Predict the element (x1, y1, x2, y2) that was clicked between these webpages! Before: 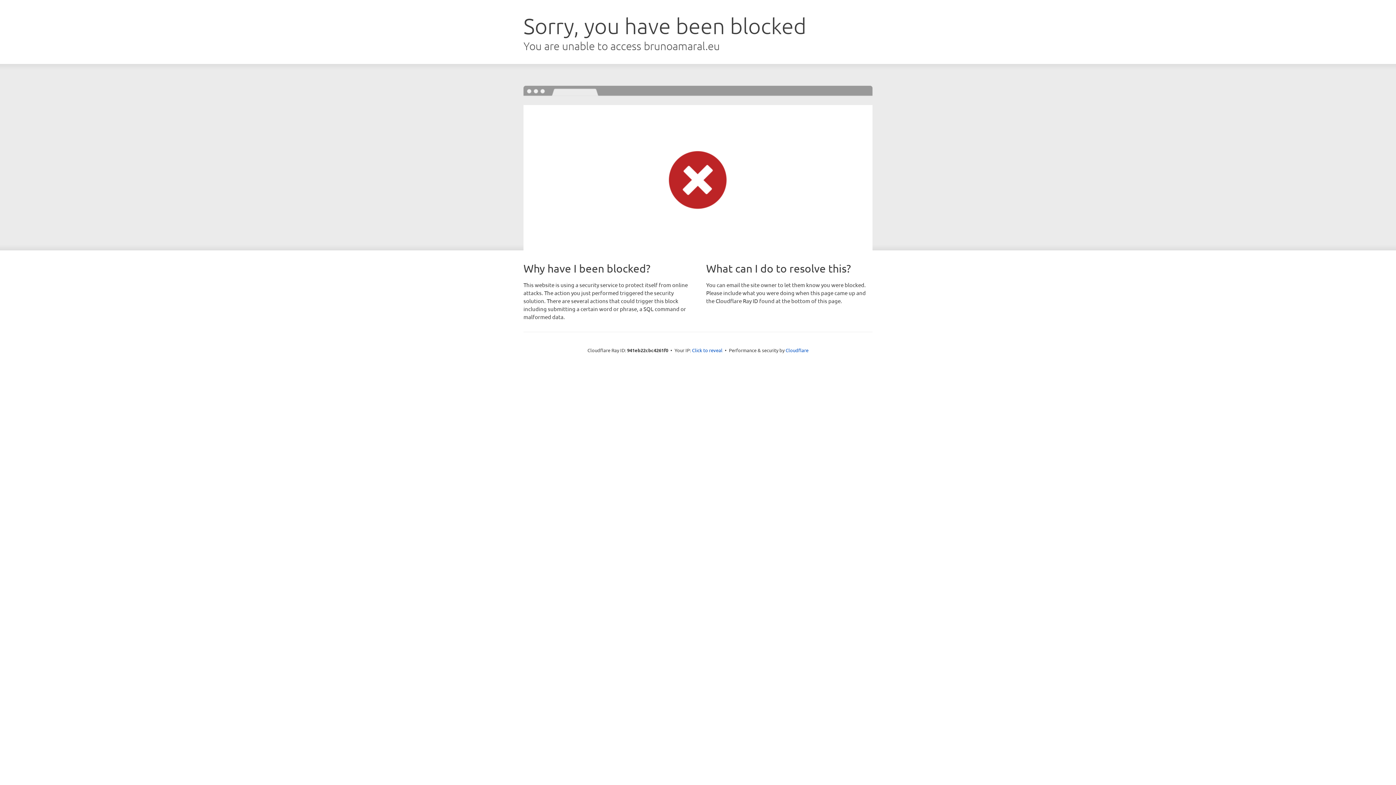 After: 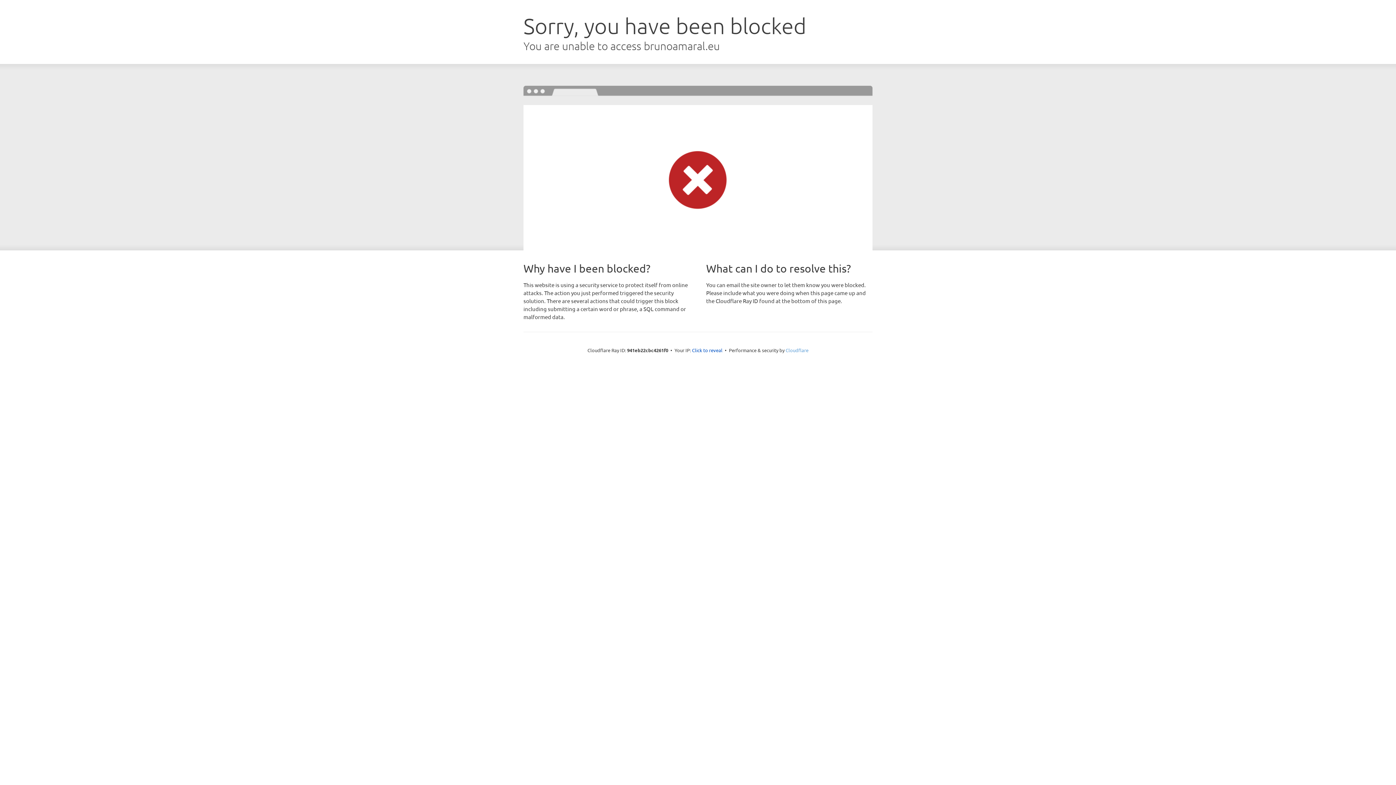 Action: label: Cloudflare bbox: (785, 347, 808, 353)